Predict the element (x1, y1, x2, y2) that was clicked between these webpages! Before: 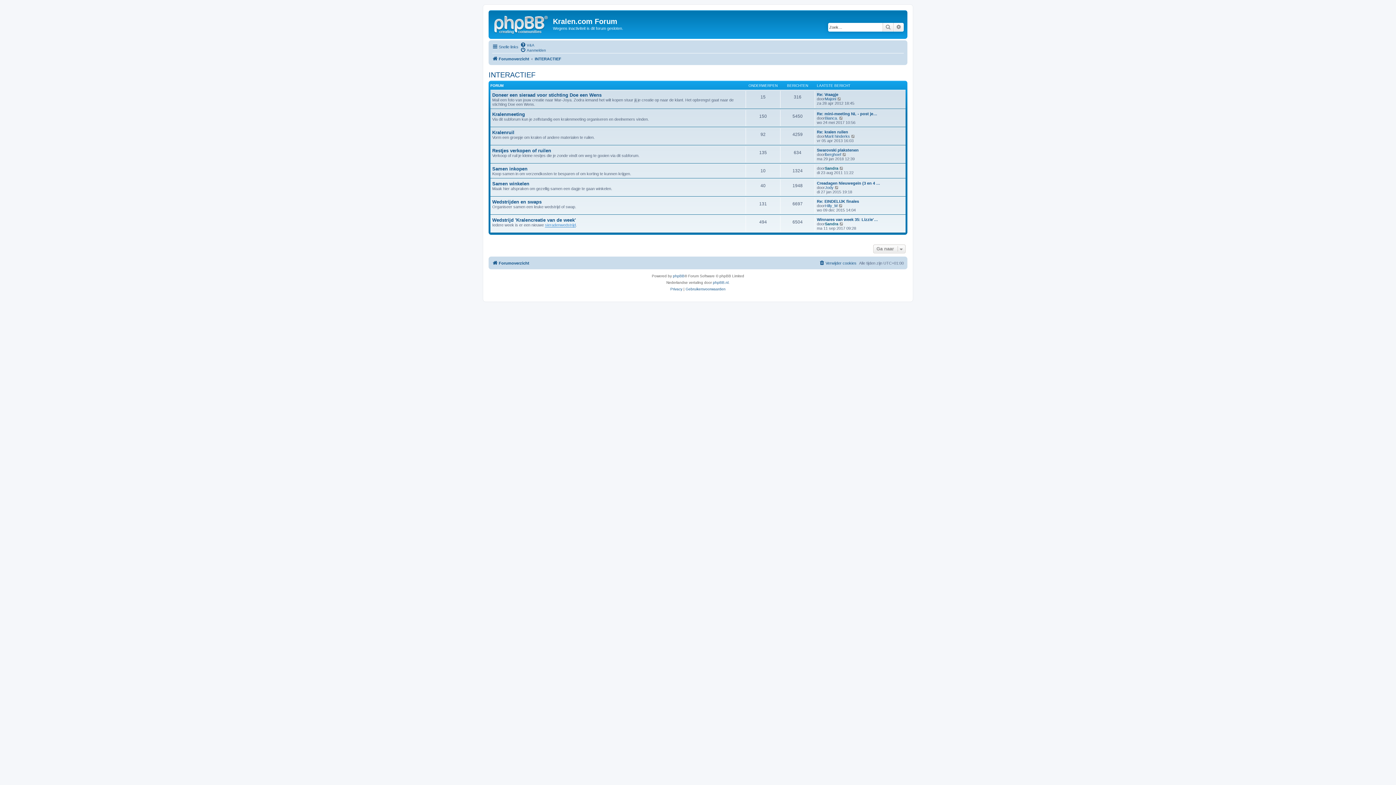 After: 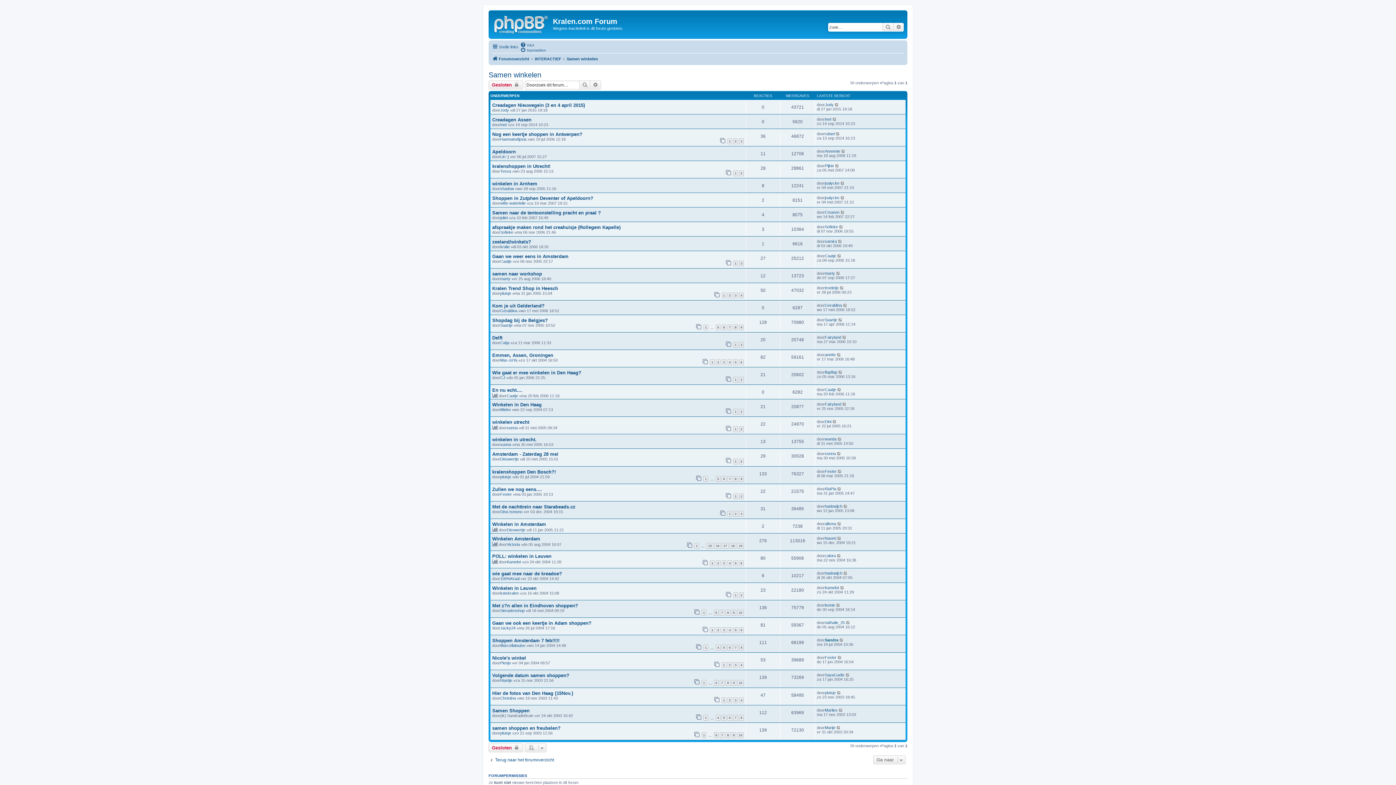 Action: bbox: (492, 180, 529, 186) label: Samen winkelen